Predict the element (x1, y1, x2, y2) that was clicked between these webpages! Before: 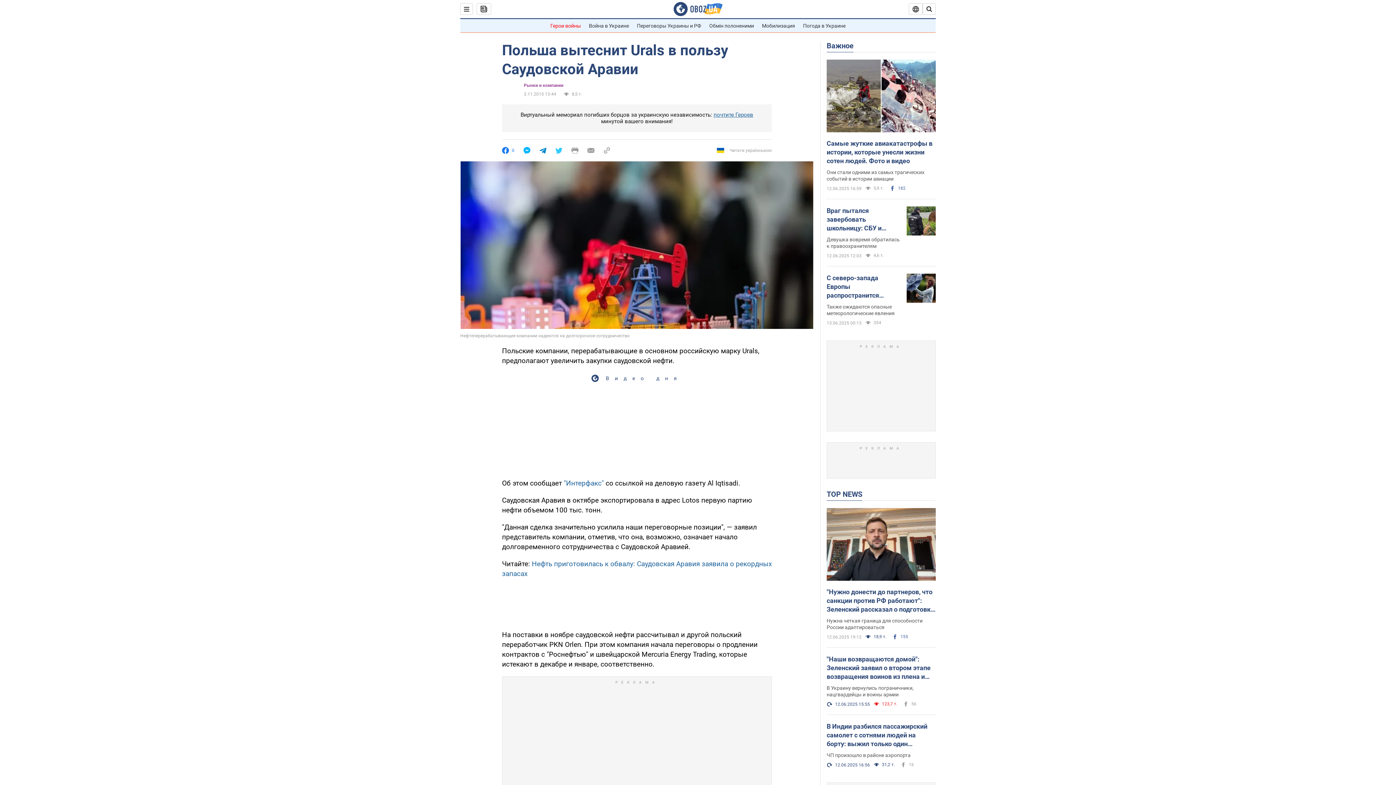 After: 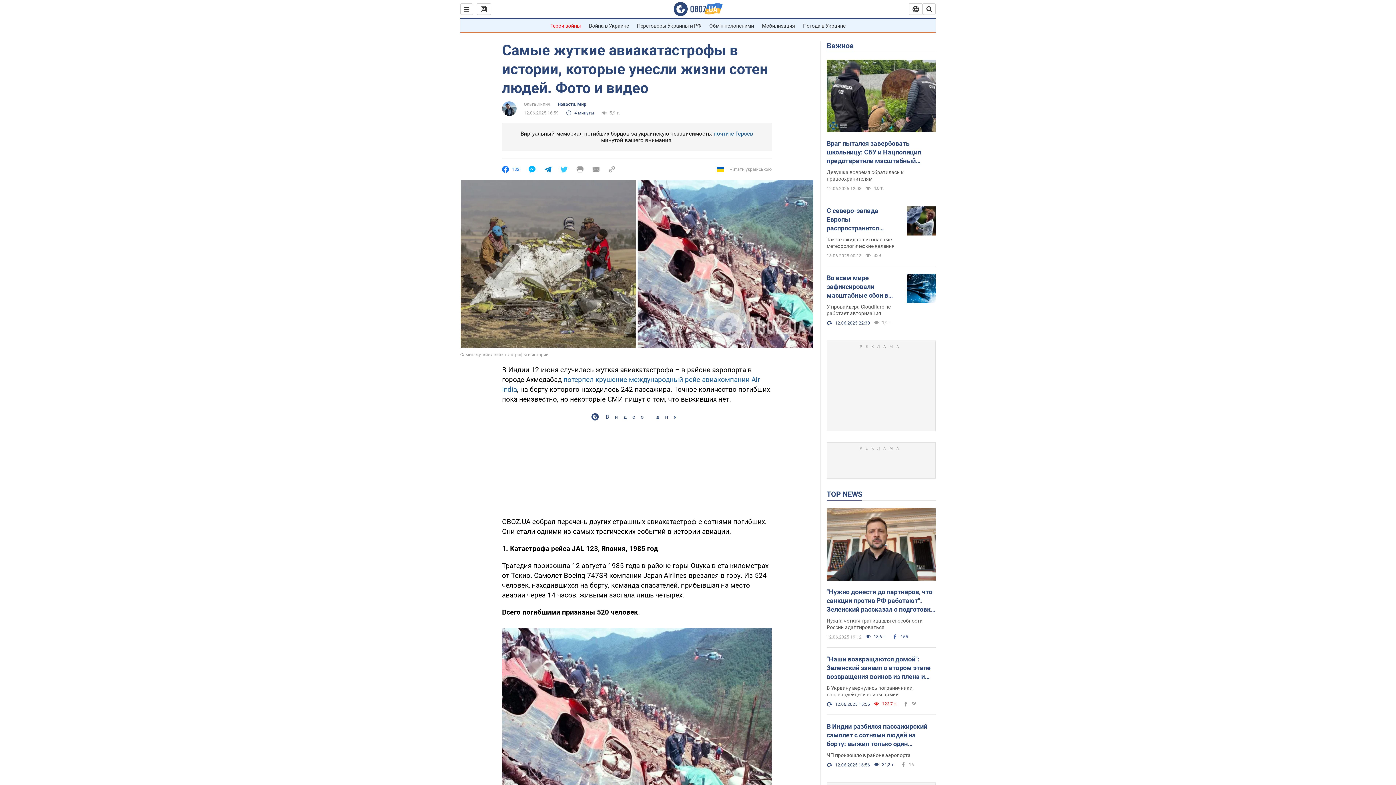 Action: label: Самые жуткие авиакатастрофы в истории, которые унесли жизни сотен людей. Фото и видео bbox: (826, 139, 936, 165)